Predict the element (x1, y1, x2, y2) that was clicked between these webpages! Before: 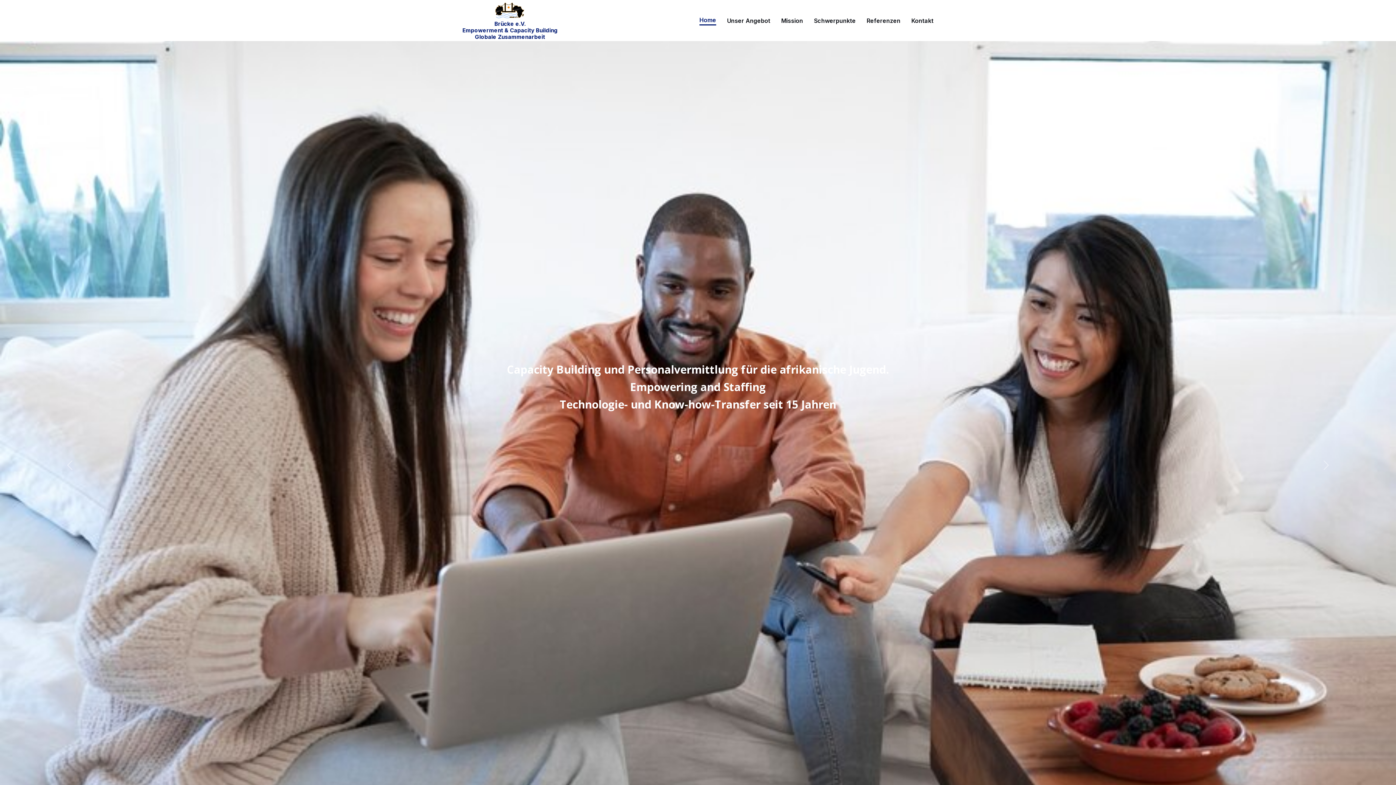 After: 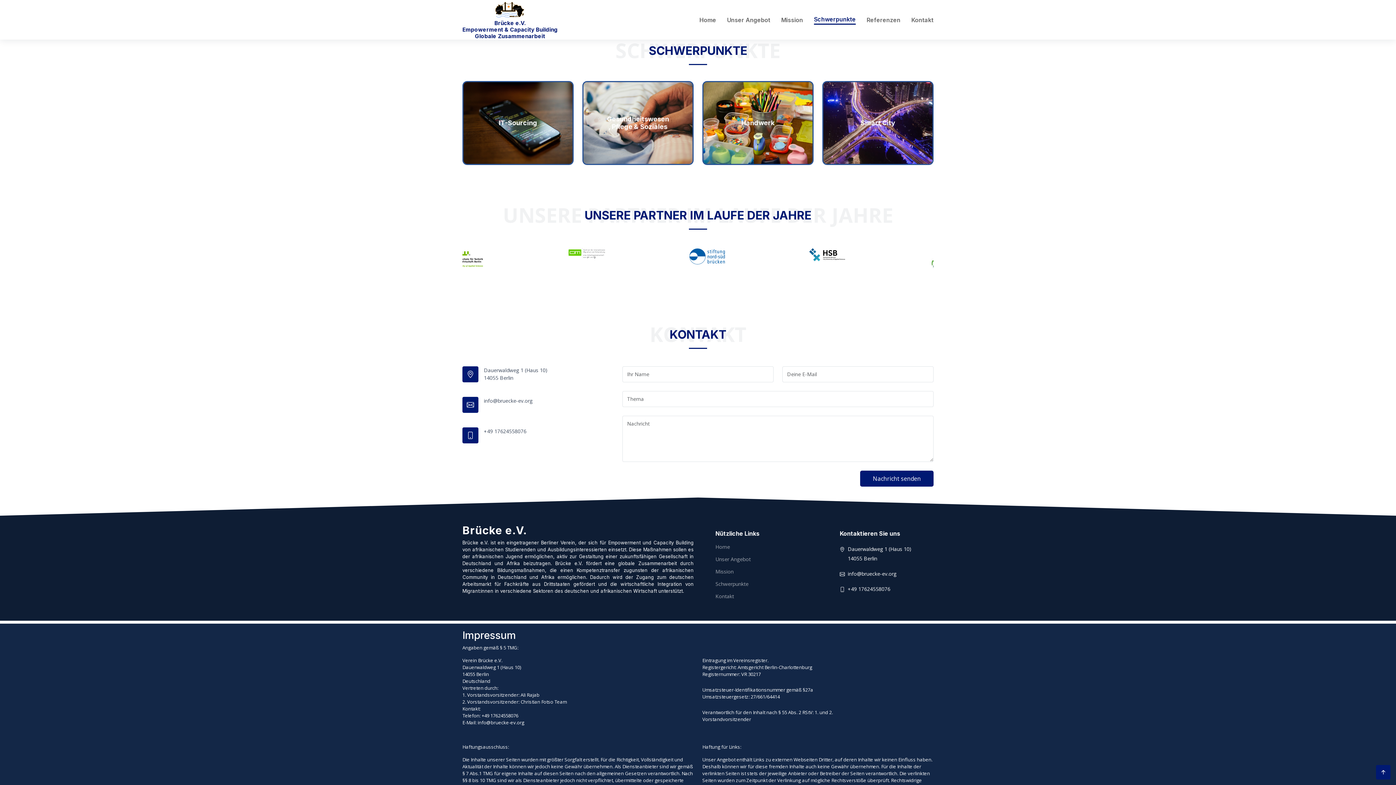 Action: bbox: (814, 16, 856, 24) label: Schwerpunkte